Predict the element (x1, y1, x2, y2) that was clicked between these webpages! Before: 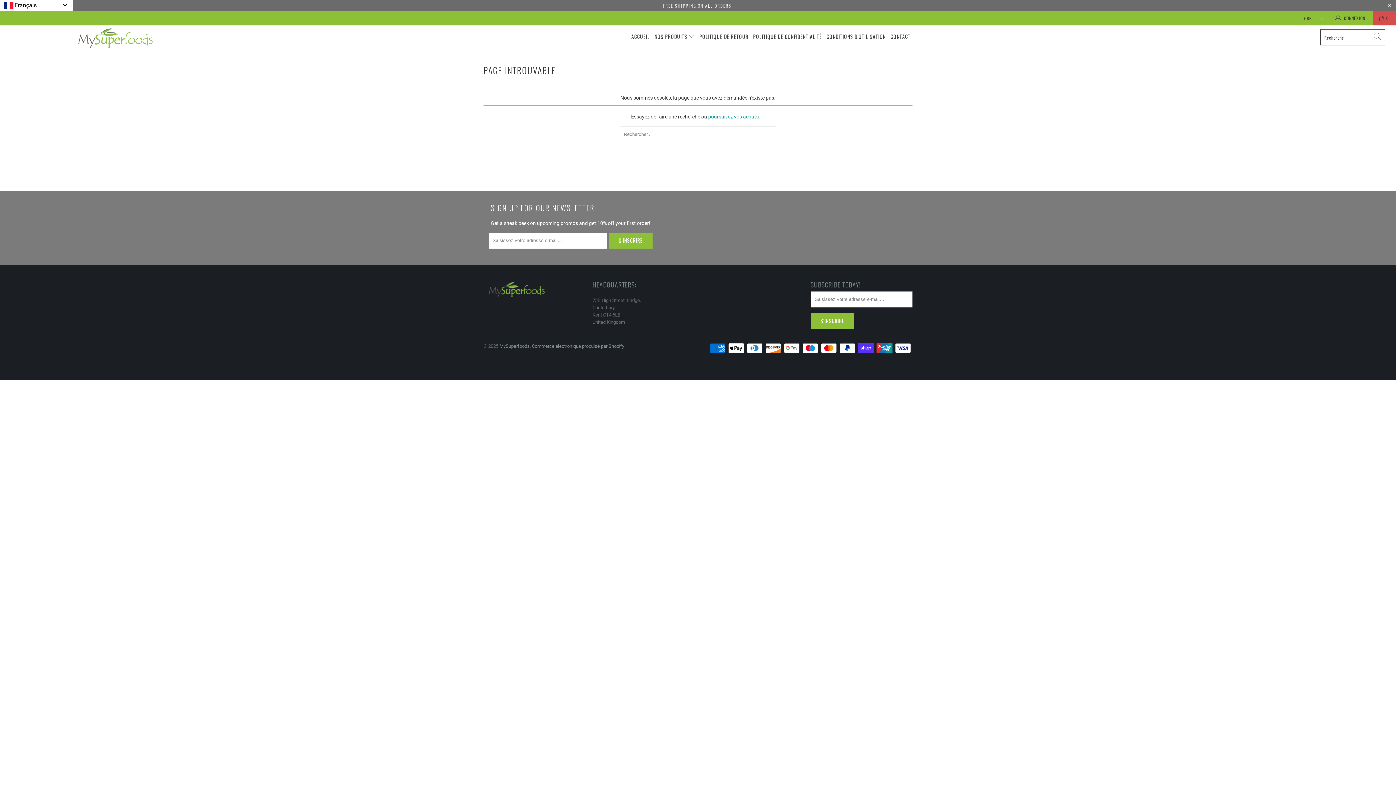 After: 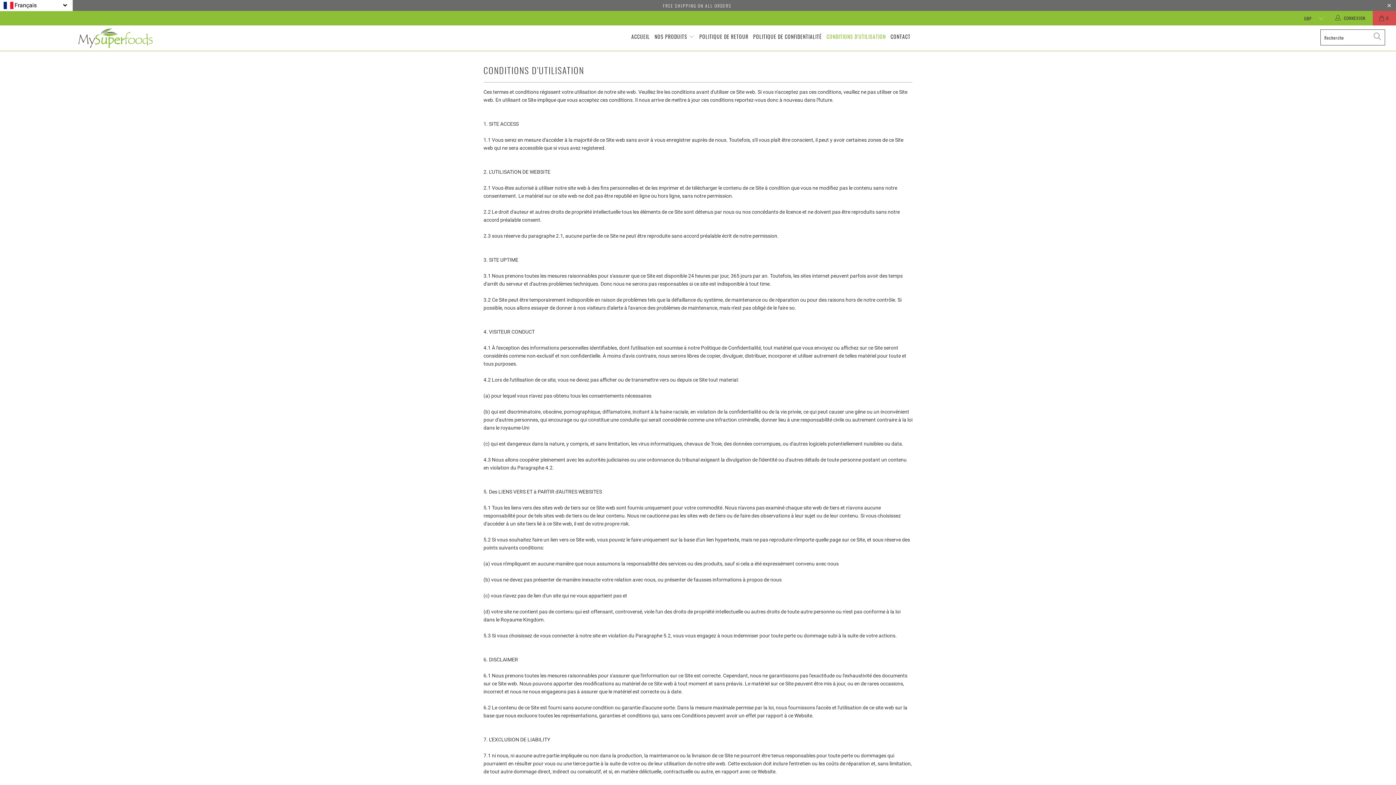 Action: bbox: (826, 28, 886, 45) label: CONDITIONS D'UTILISATION